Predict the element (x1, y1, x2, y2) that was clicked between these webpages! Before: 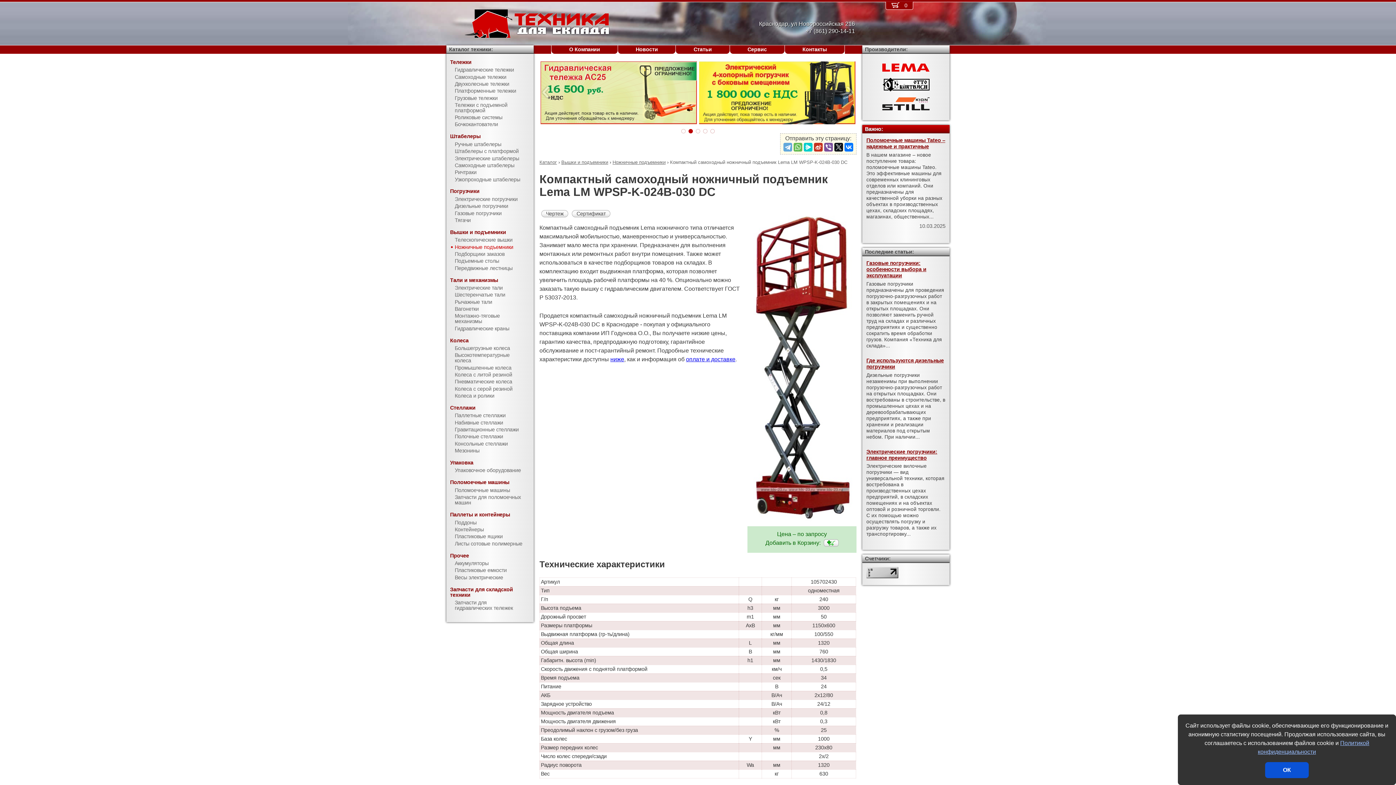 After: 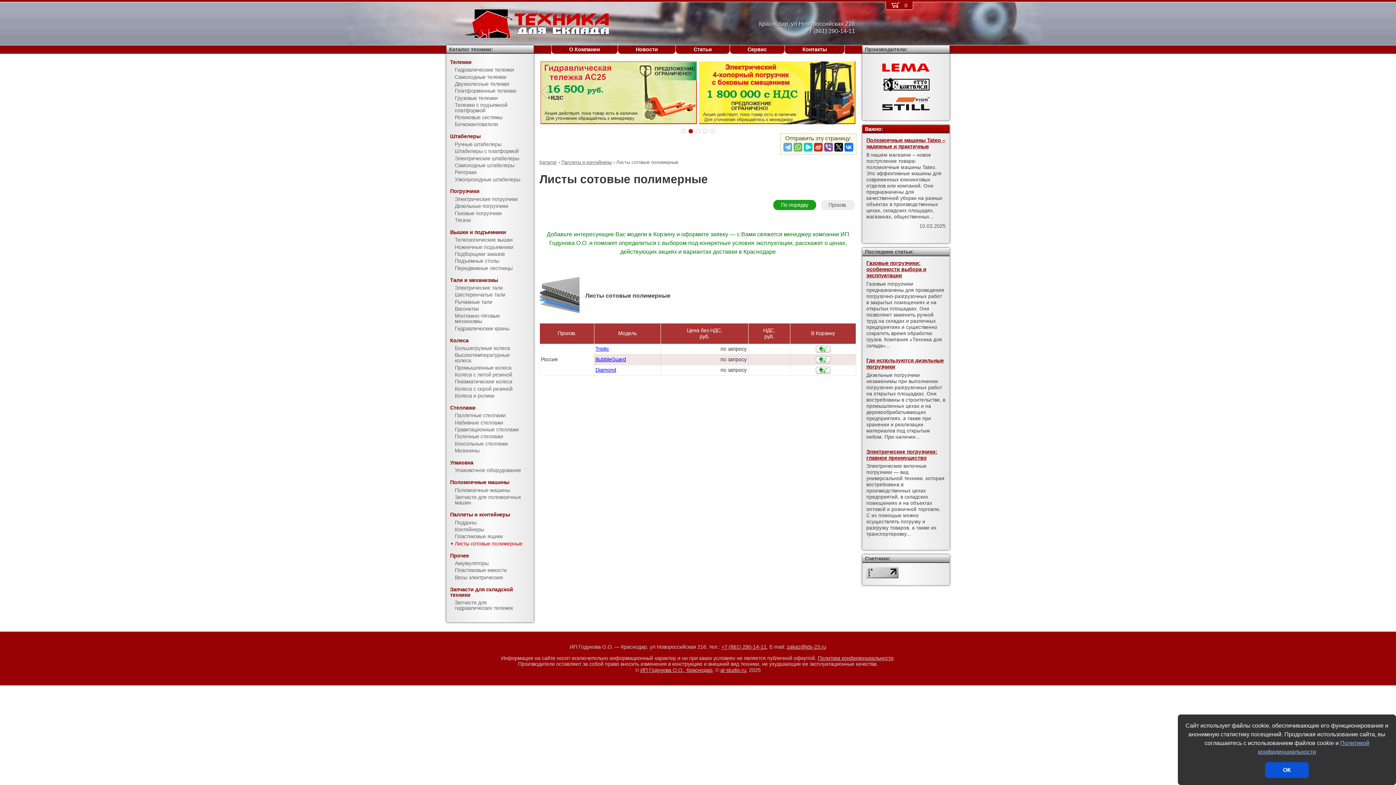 Action: bbox: (446, 540, 533, 547) label: Листы сотовые полимерные